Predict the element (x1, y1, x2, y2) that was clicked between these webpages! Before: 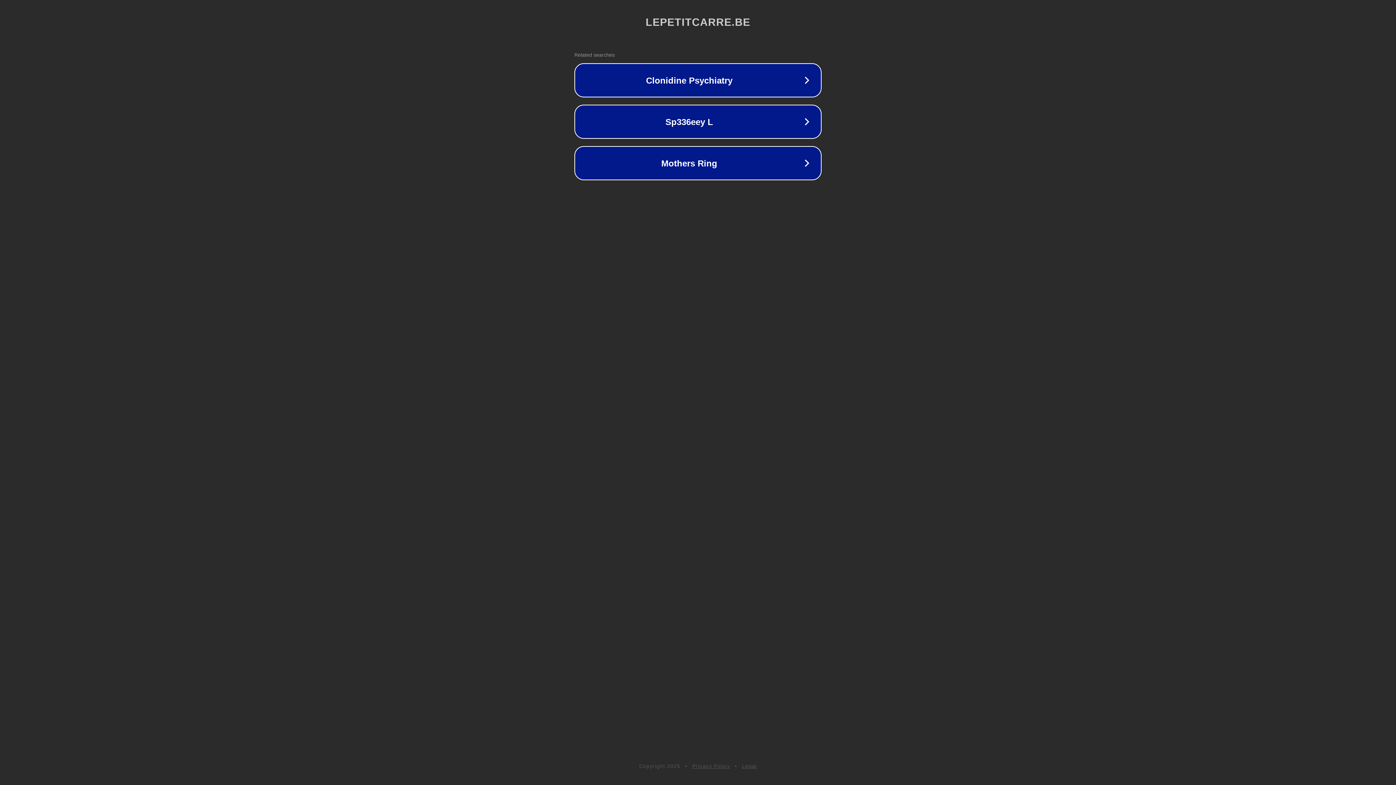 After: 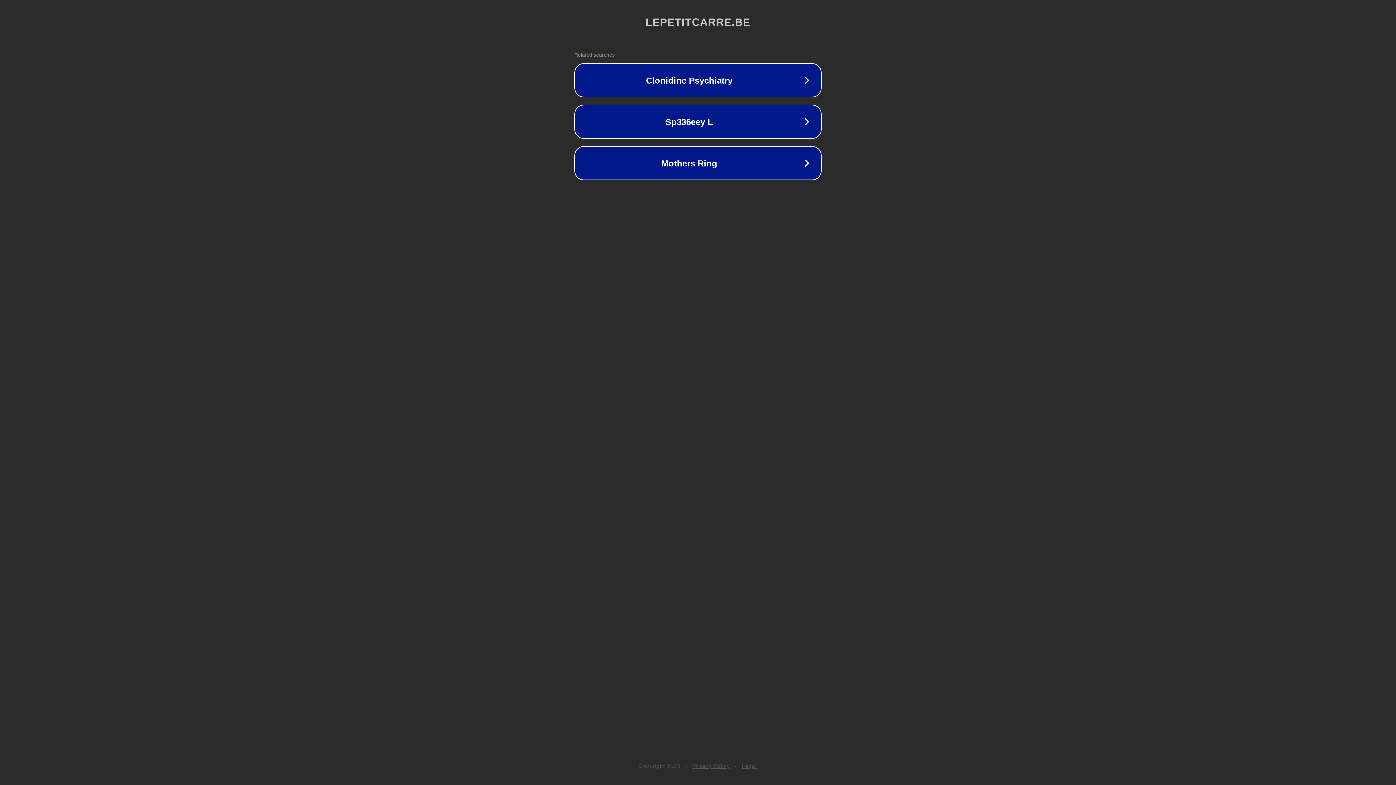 Action: label: Legal bbox: (742, 763, 757, 769)